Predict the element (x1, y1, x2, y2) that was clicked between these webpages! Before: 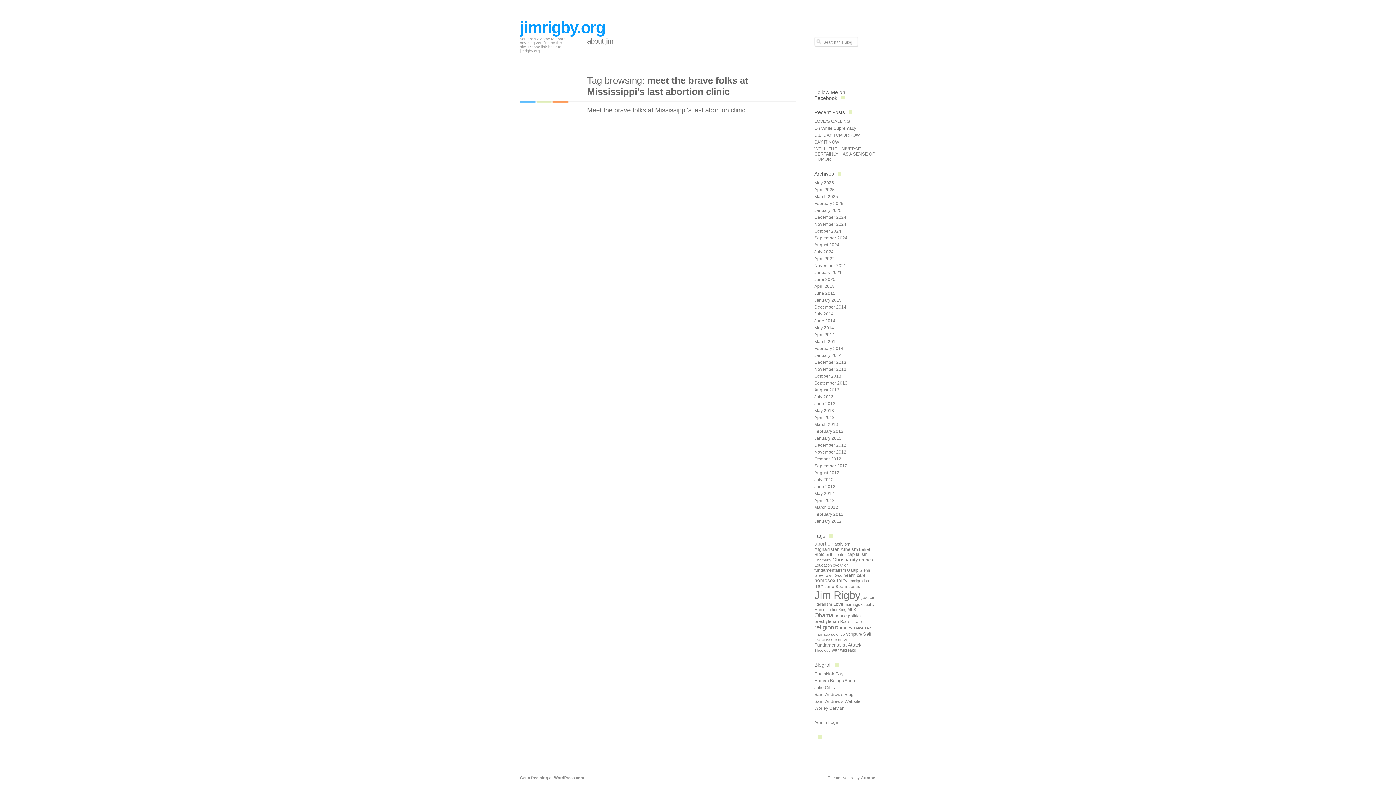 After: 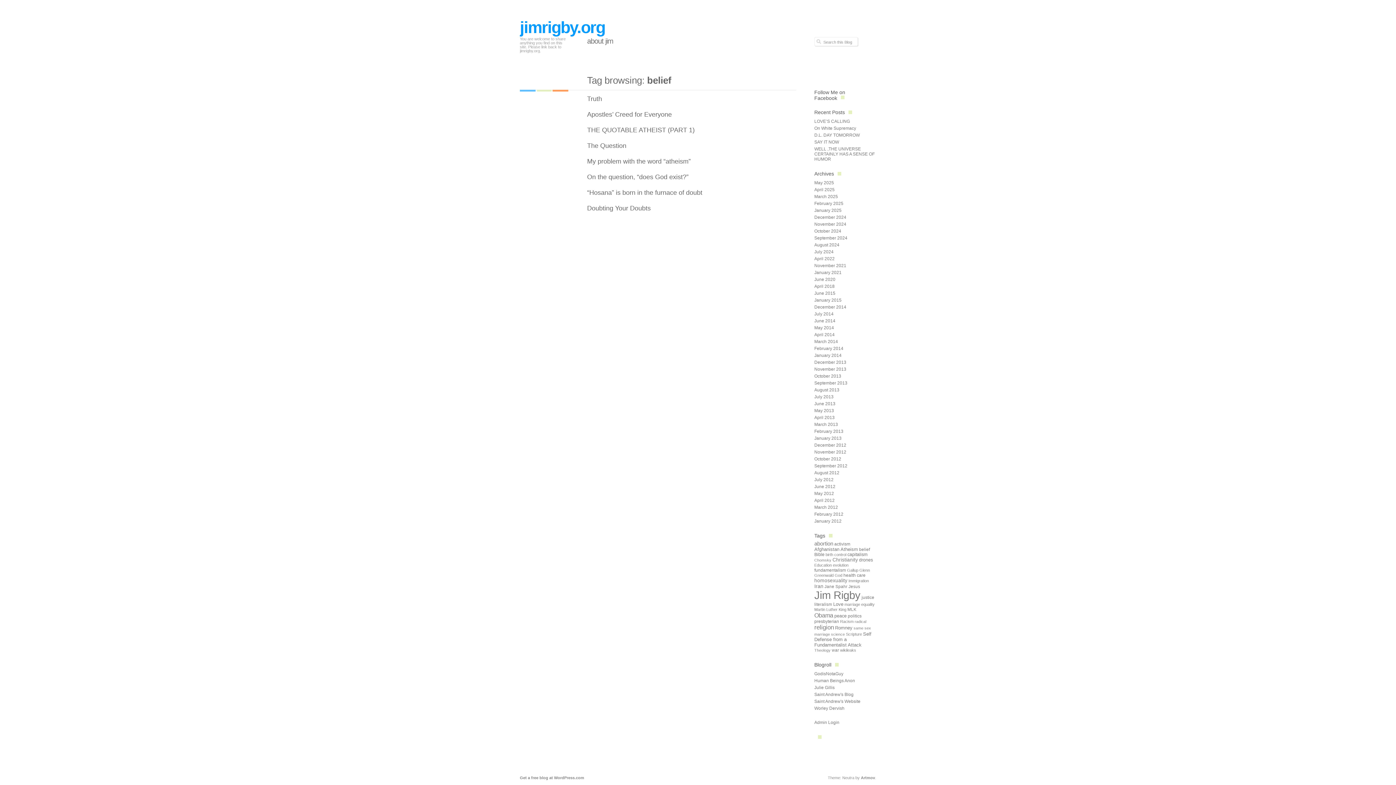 Action: label: belief (8 items) bbox: (859, 547, 870, 552)